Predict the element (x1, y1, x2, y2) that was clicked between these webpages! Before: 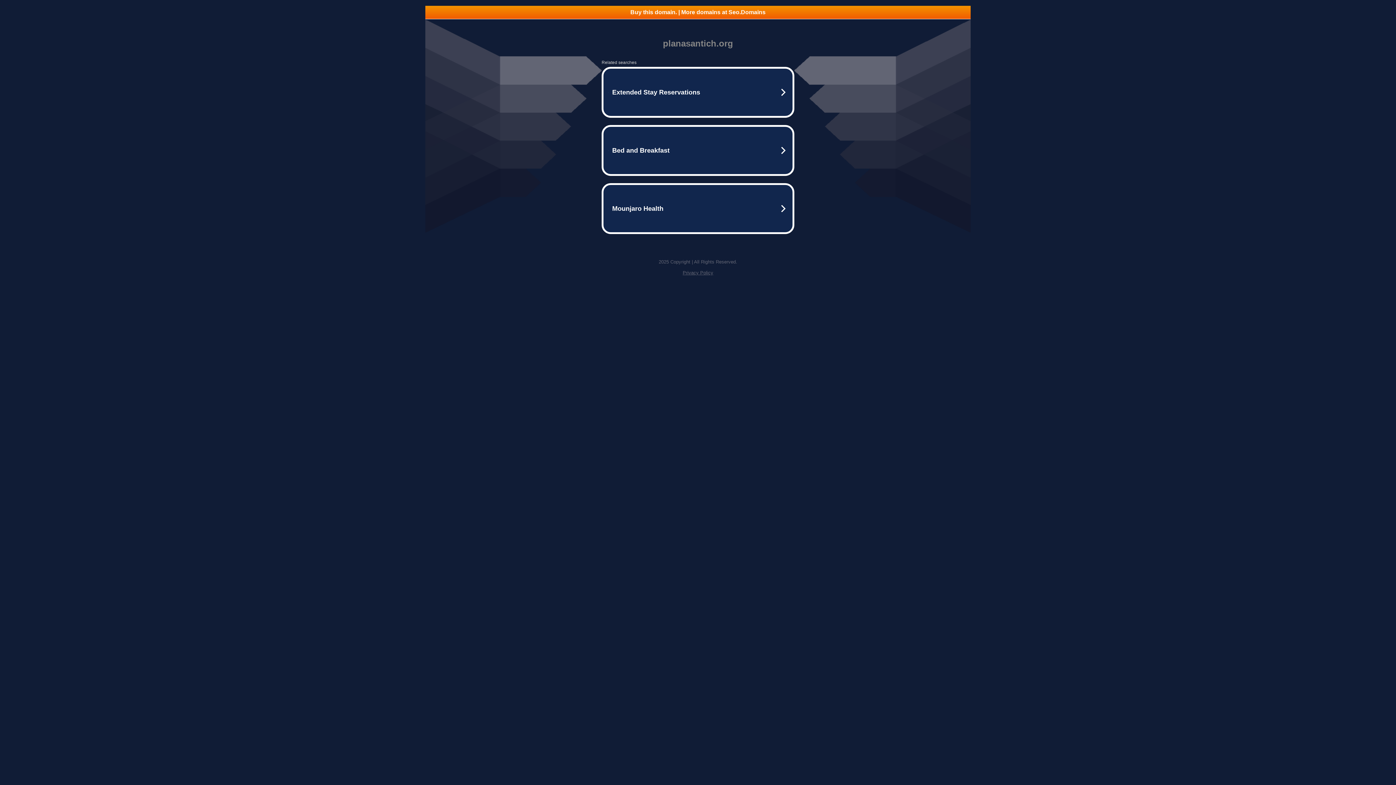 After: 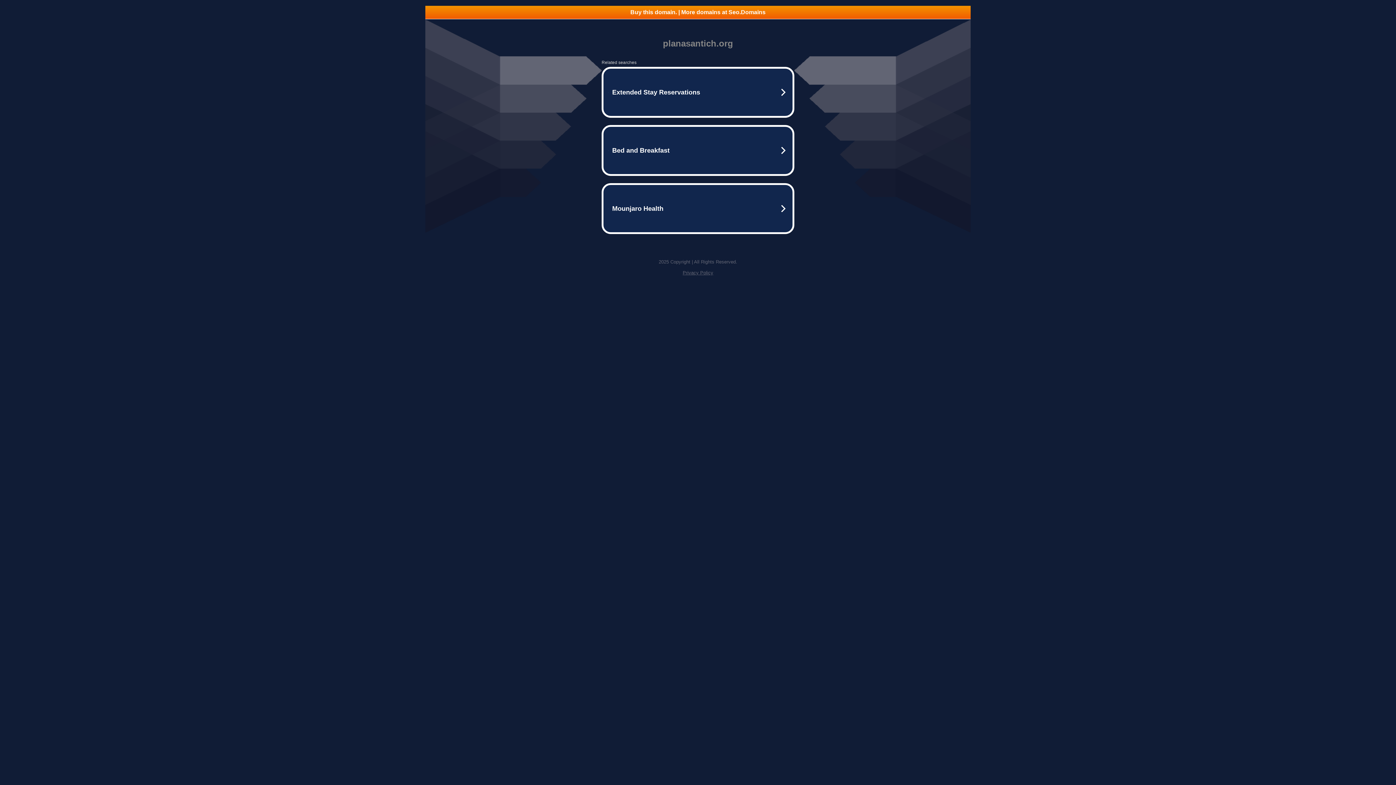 Action: bbox: (682, 270, 713, 275) label: Privacy Policy